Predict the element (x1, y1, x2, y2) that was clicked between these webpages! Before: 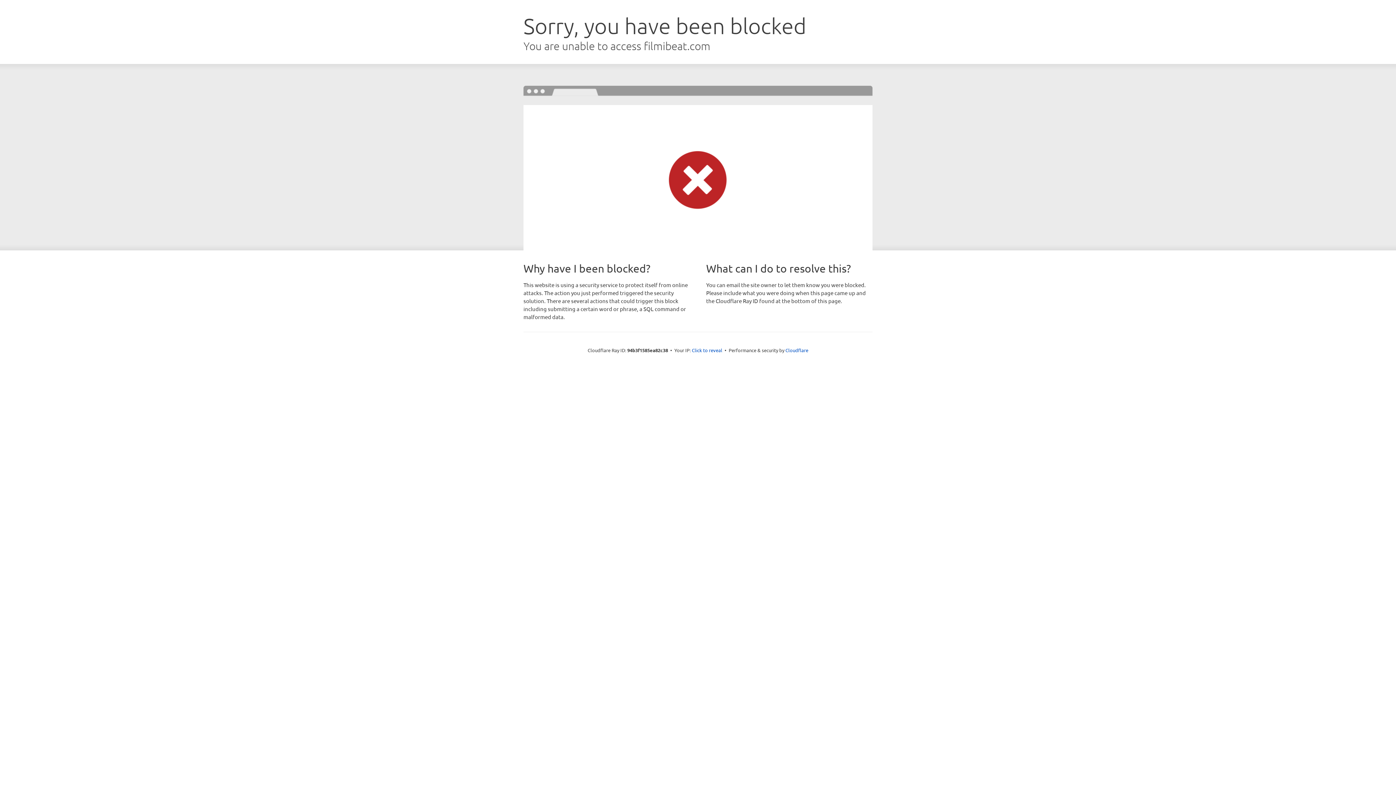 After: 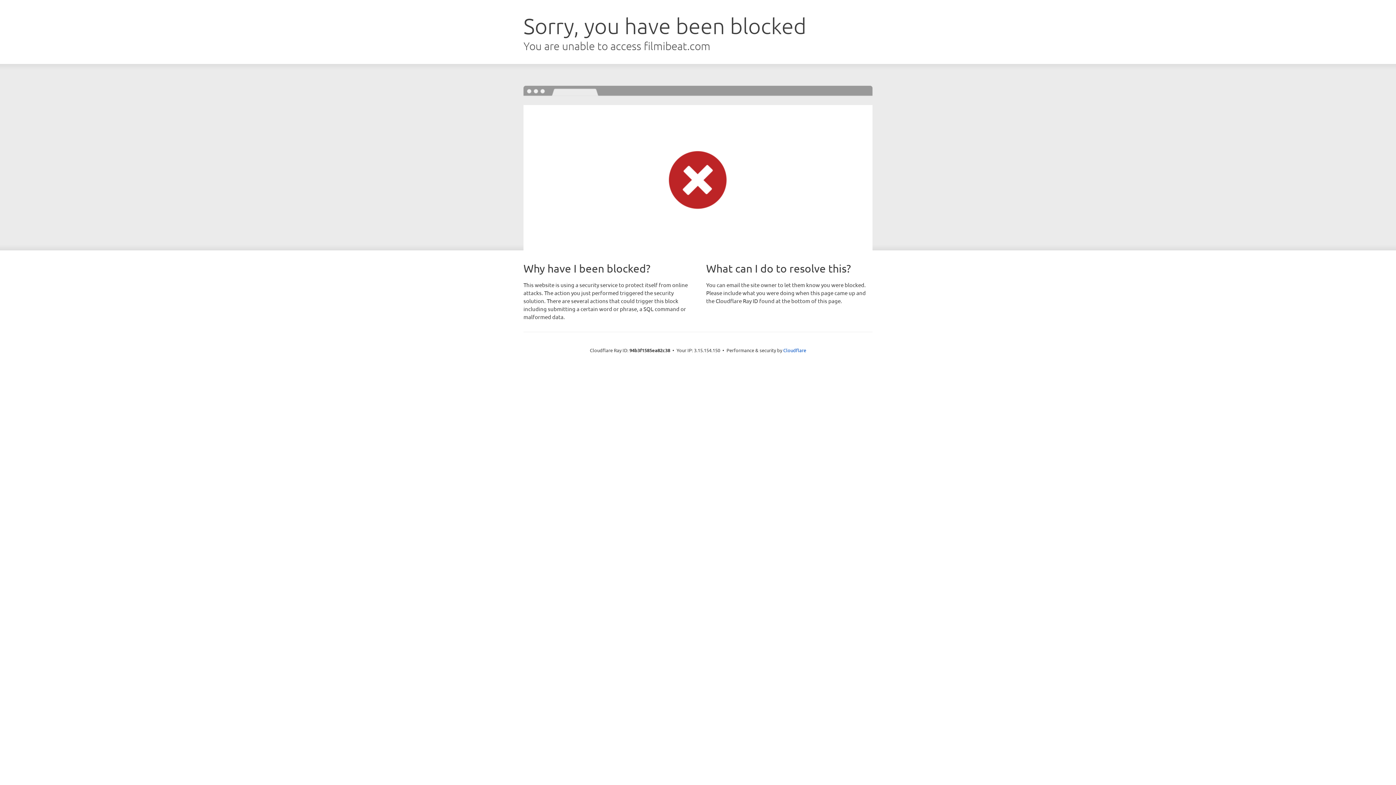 Action: label: Click to reveal bbox: (692, 346, 722, 353)